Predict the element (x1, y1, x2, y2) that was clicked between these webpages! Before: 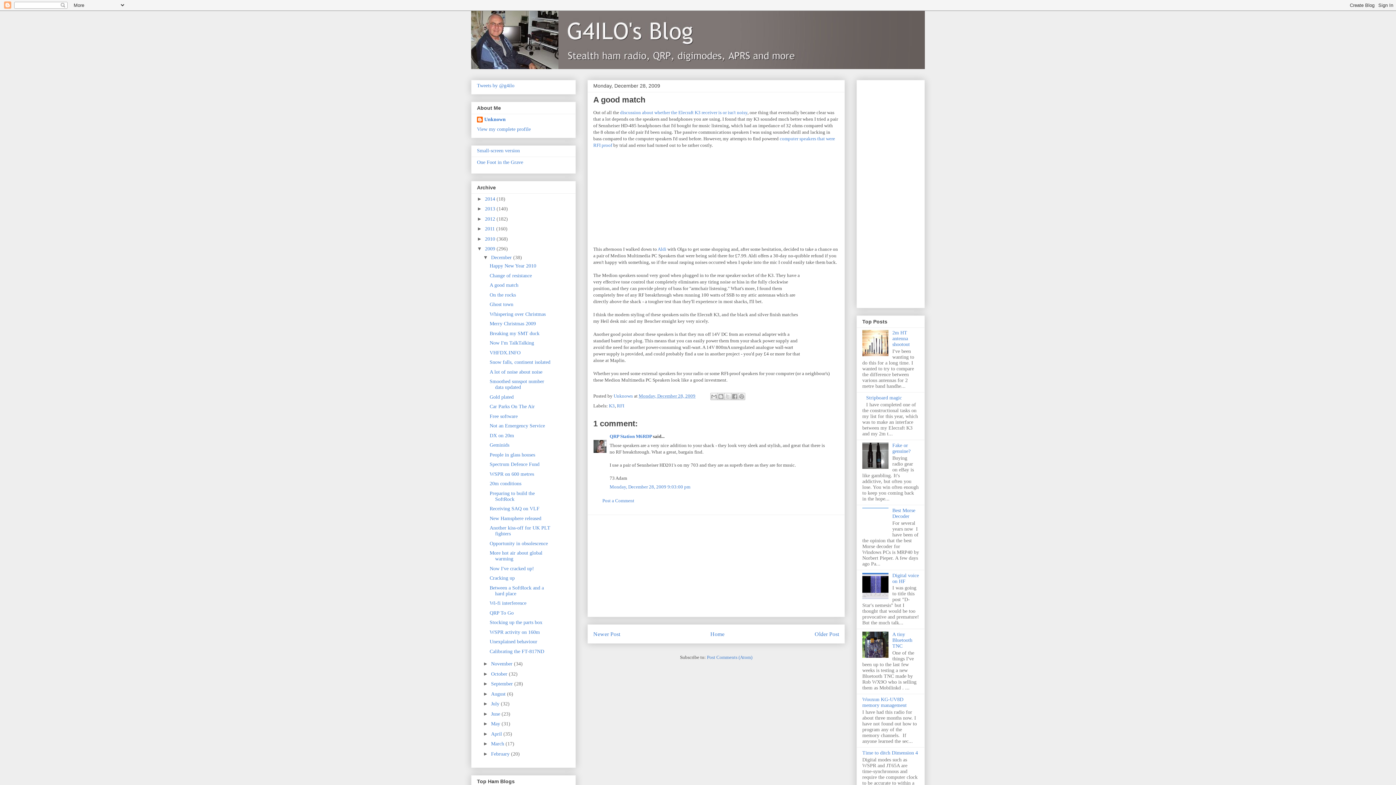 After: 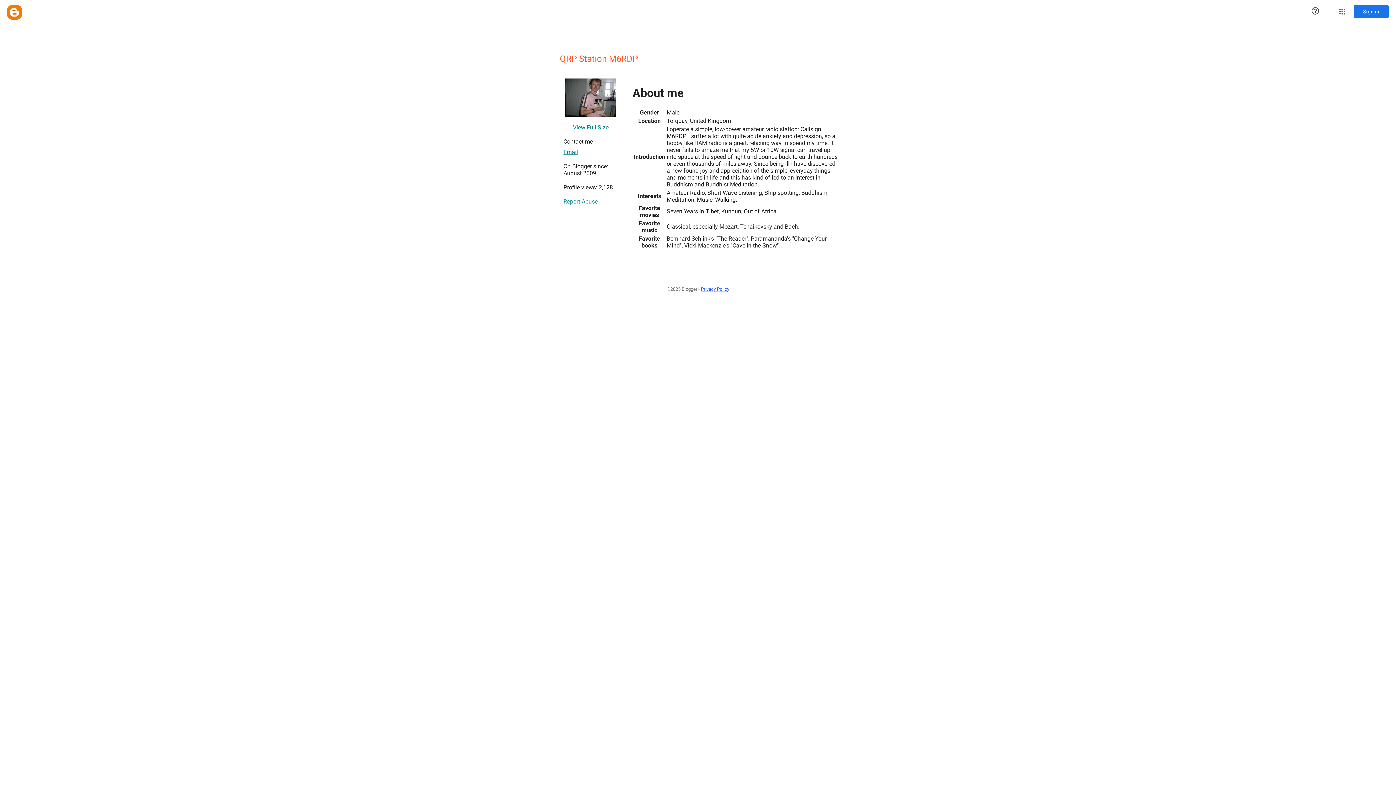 Action: label: QRP Station M6RDP bbox: (609, 433, 652, 439)